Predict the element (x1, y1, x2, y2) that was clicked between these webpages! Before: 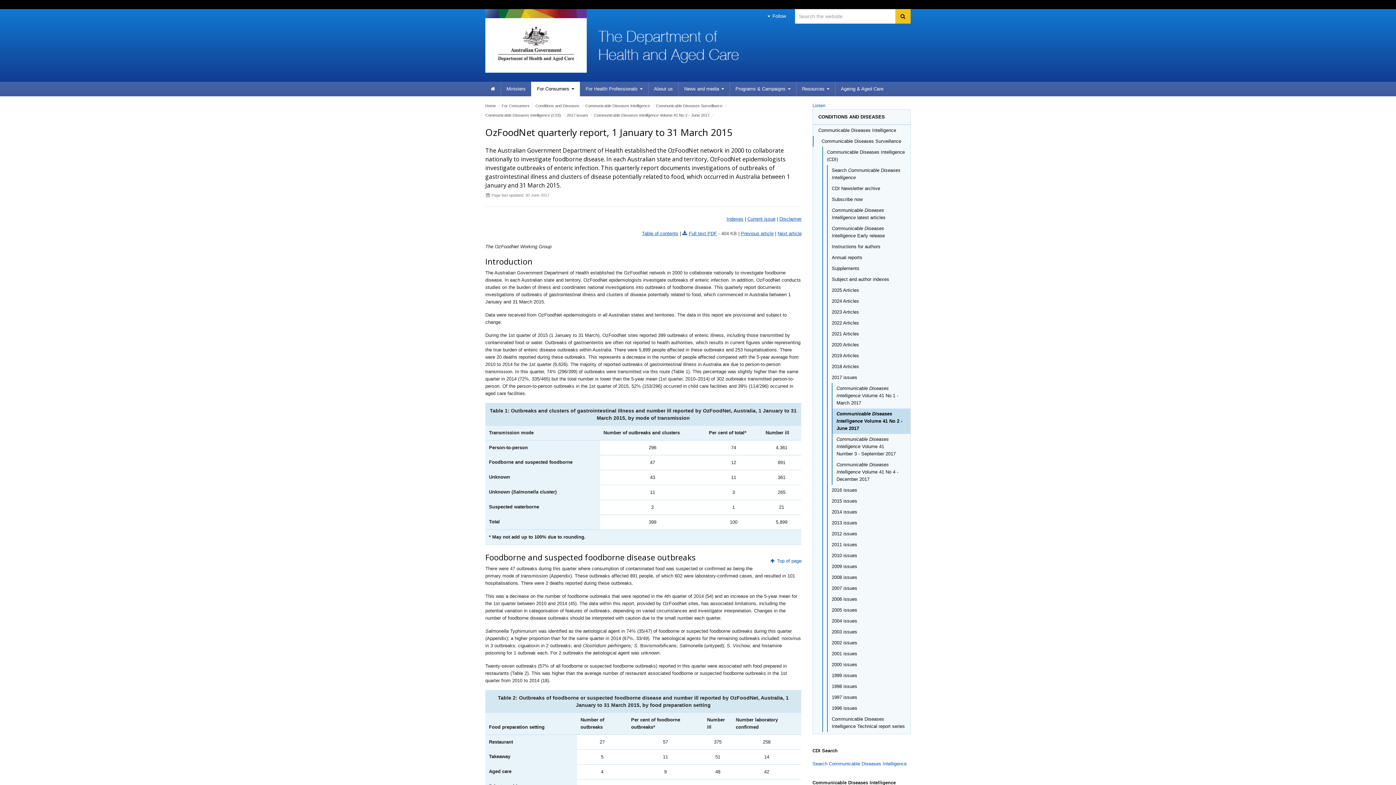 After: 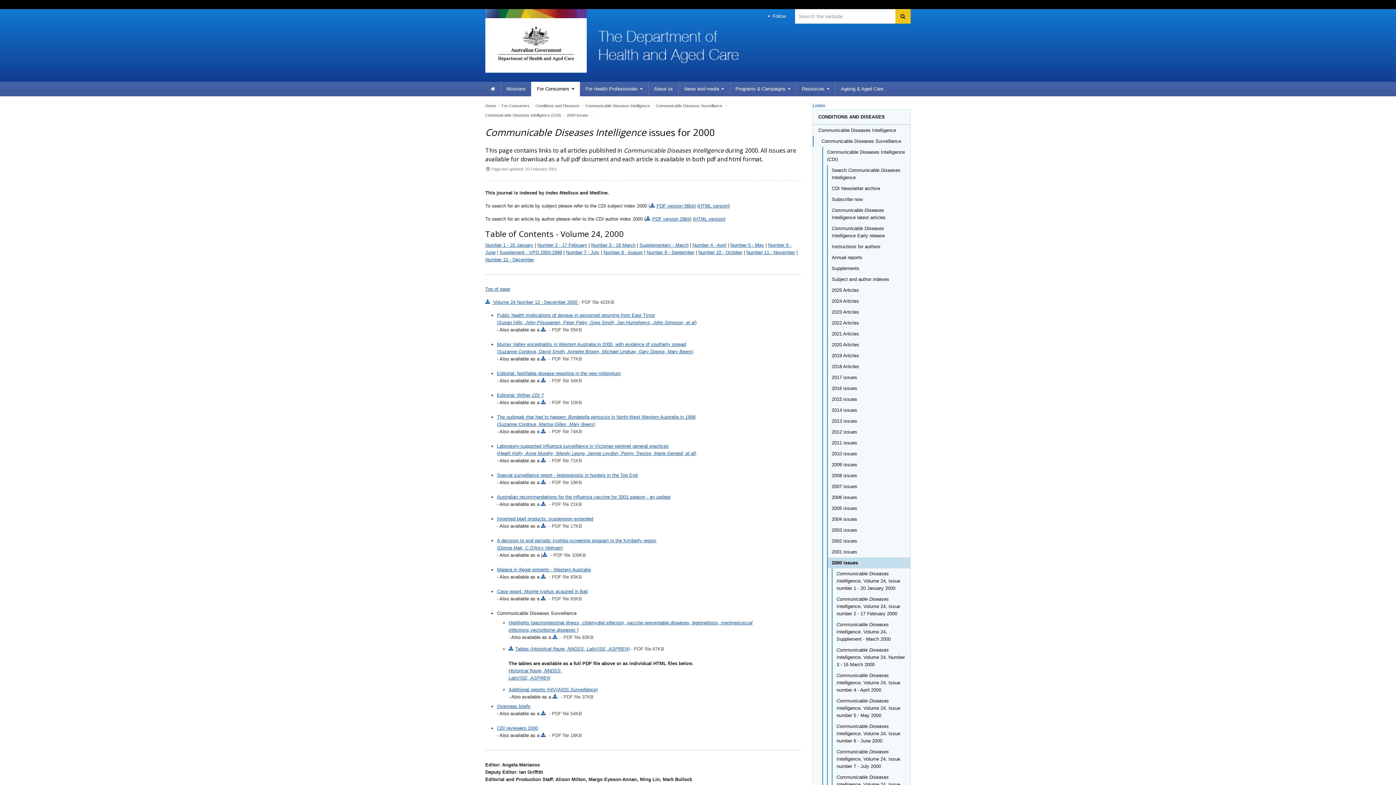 Action: label: 2000 issues bbox: (827, 659, 910, 670)